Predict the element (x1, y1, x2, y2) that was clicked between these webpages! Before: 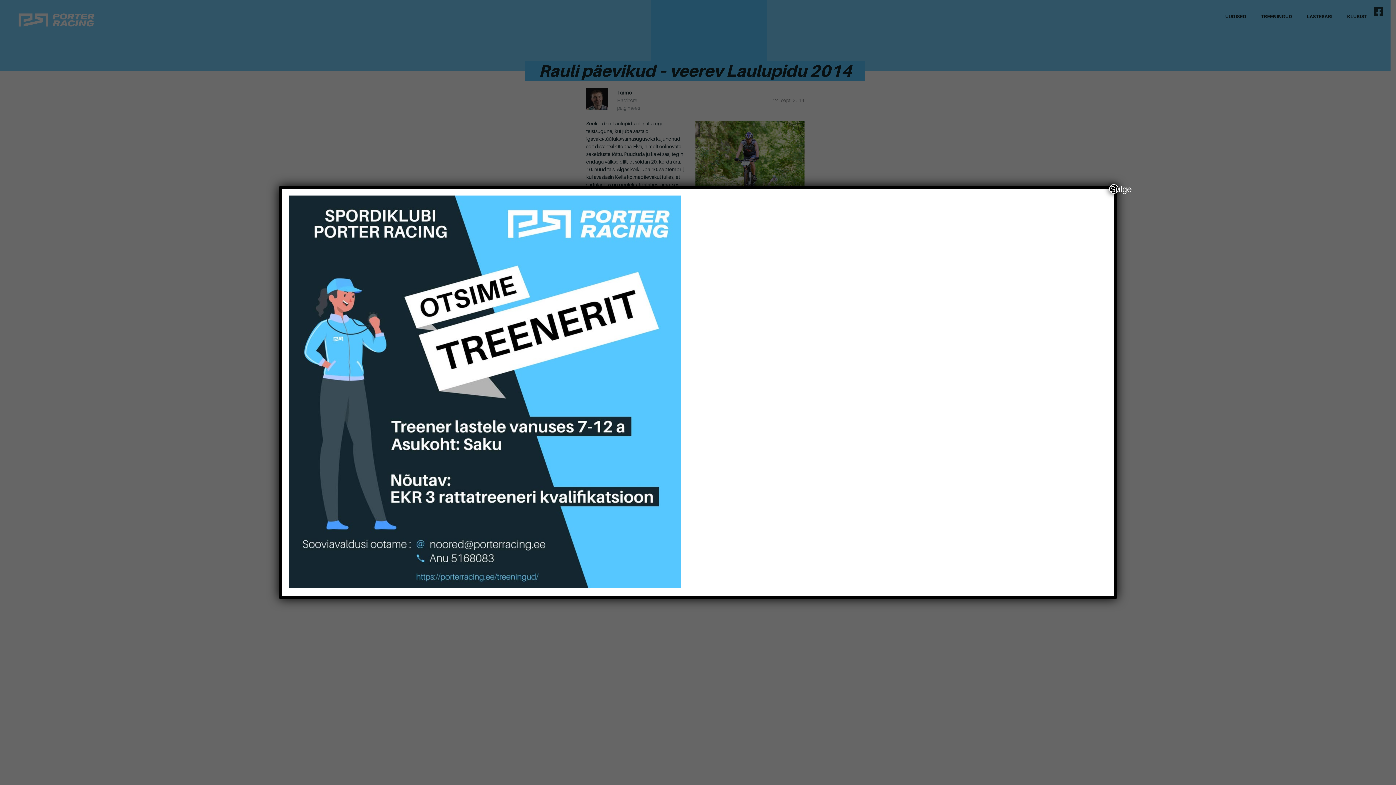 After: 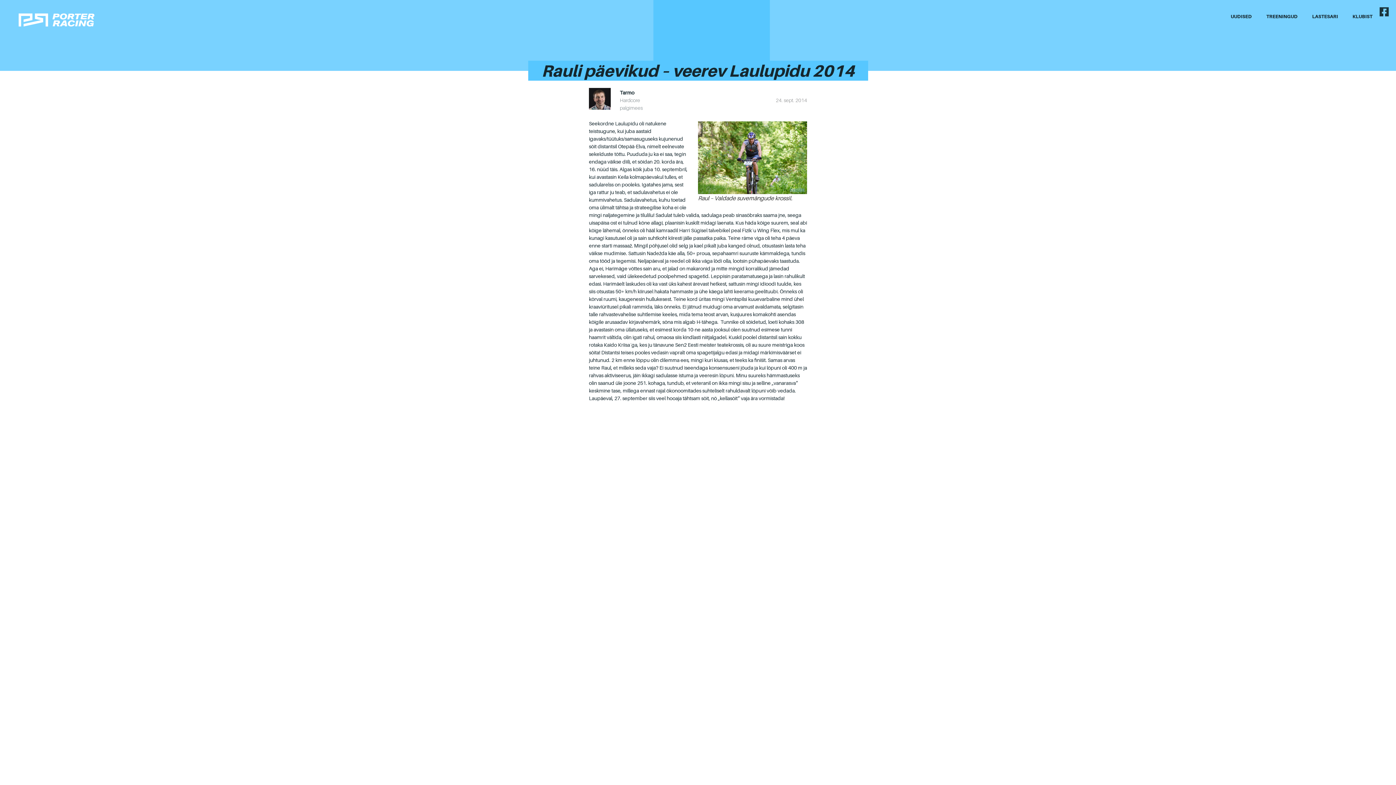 Action: label: Close bbox: (1109, 184, 1118, 193)